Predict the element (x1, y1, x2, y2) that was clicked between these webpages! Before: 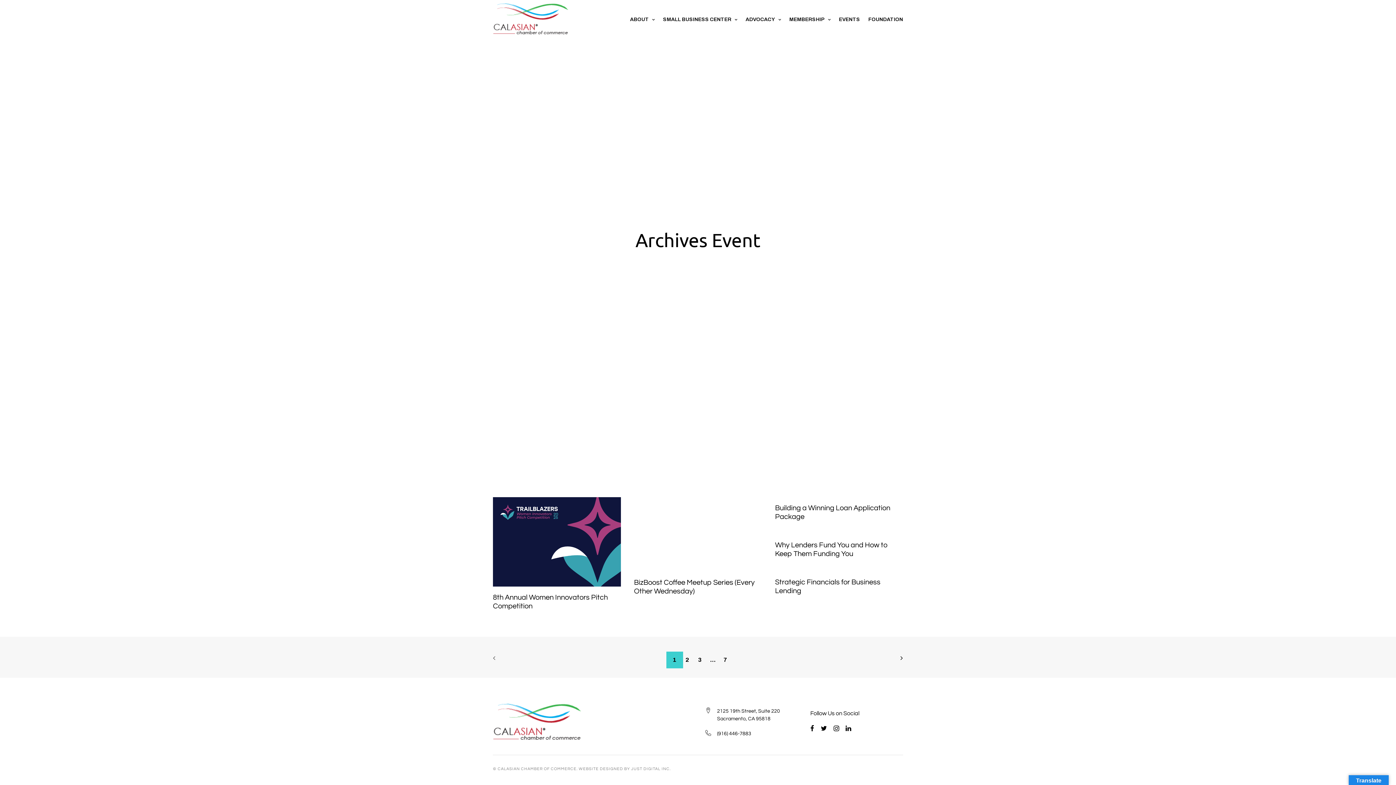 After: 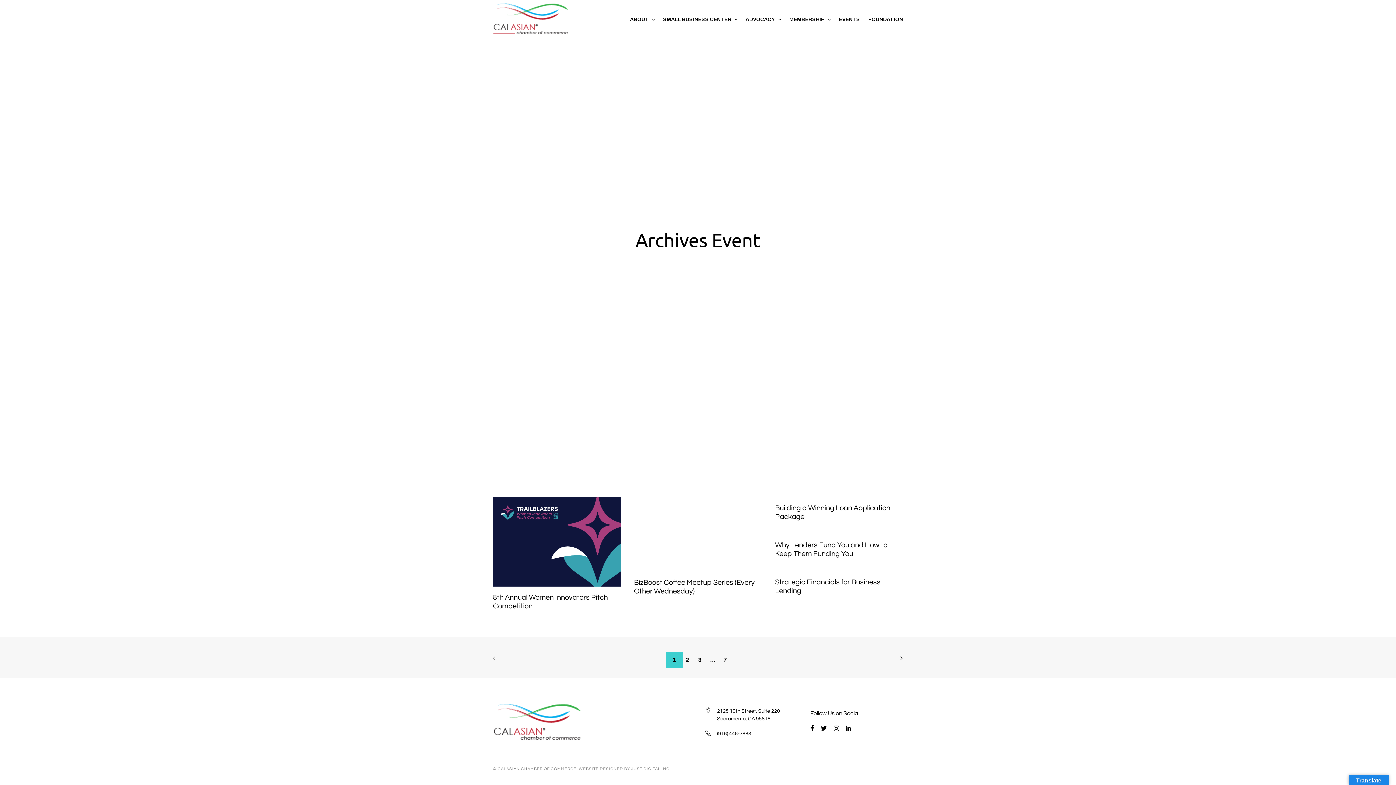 Action: bbox: (845, 726, 851, 732)